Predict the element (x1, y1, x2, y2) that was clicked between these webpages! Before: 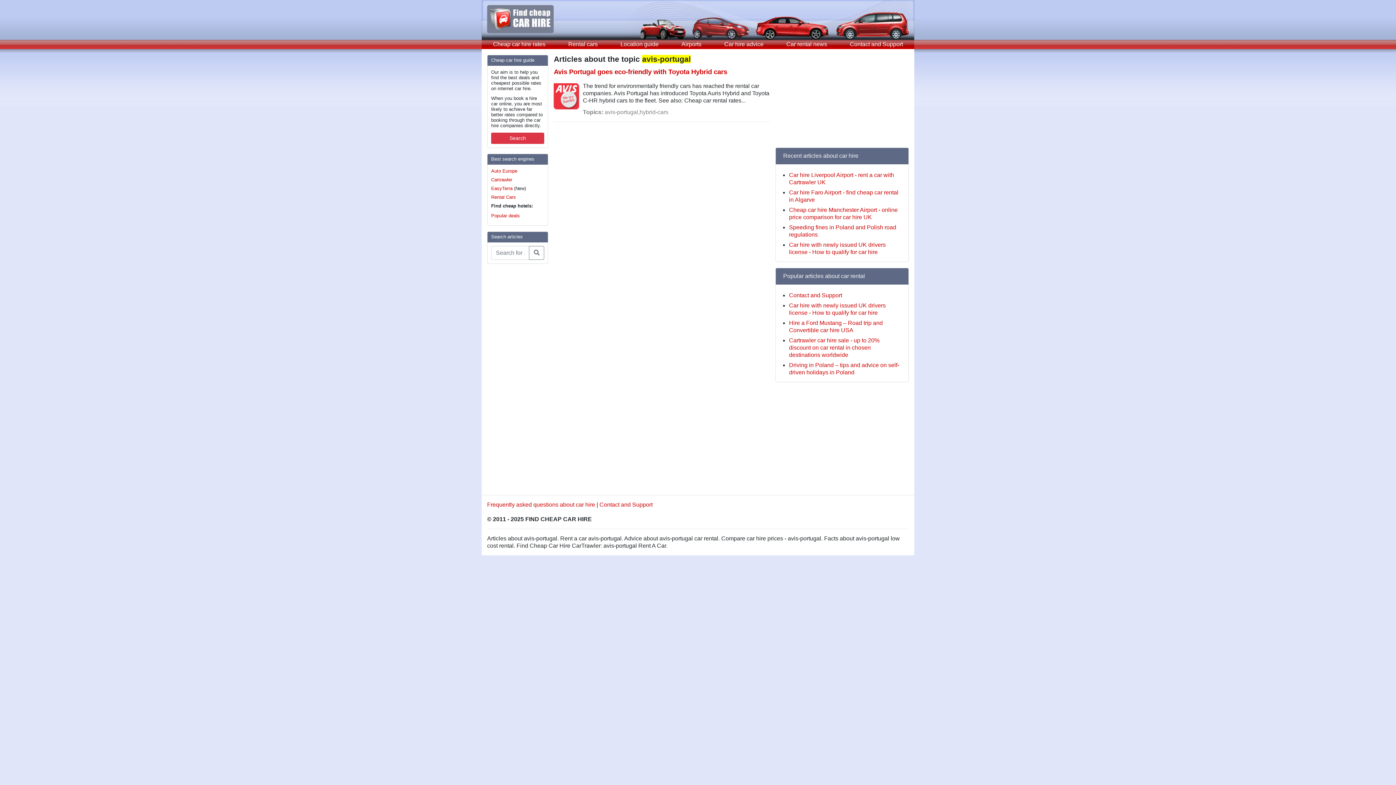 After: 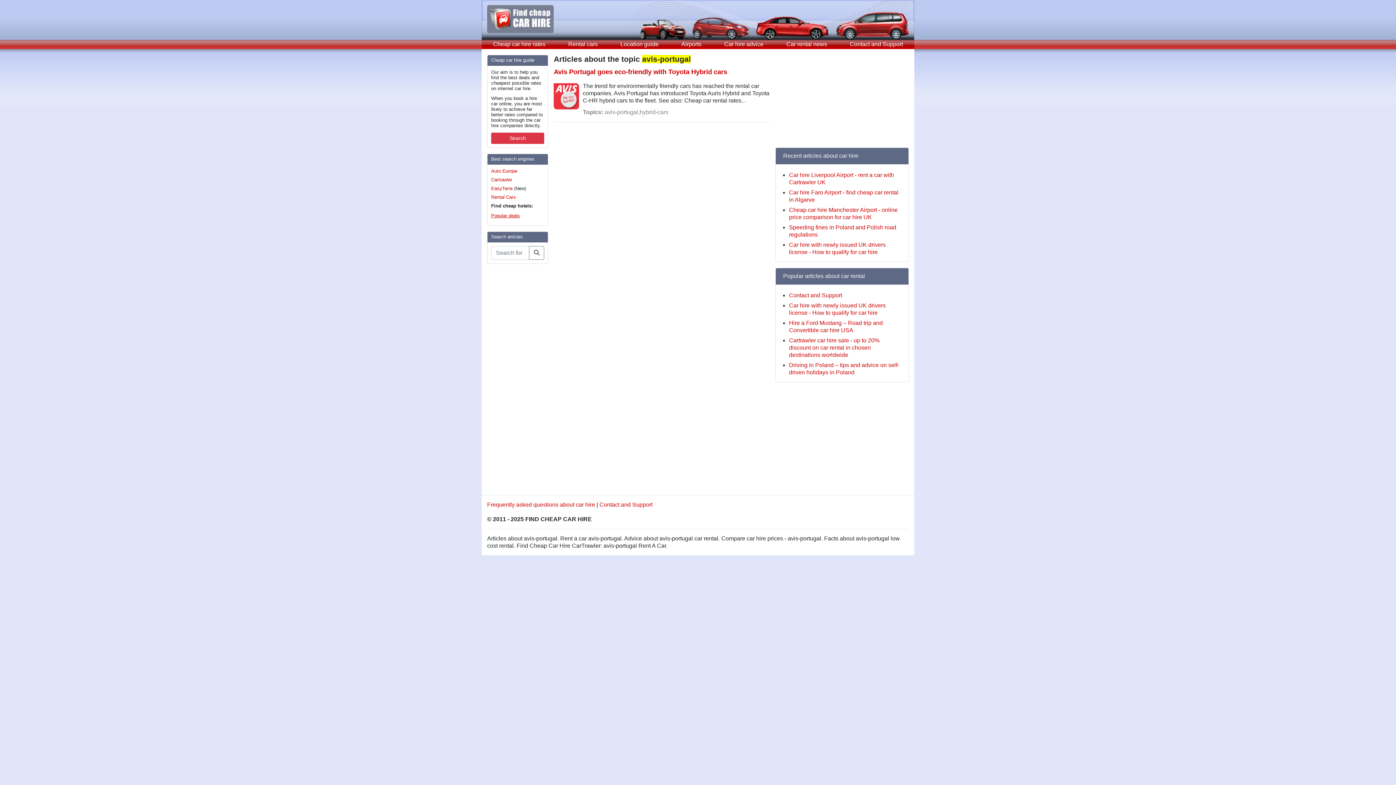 Action: bbox: (491, 212, 520, 218) label: Popular deals